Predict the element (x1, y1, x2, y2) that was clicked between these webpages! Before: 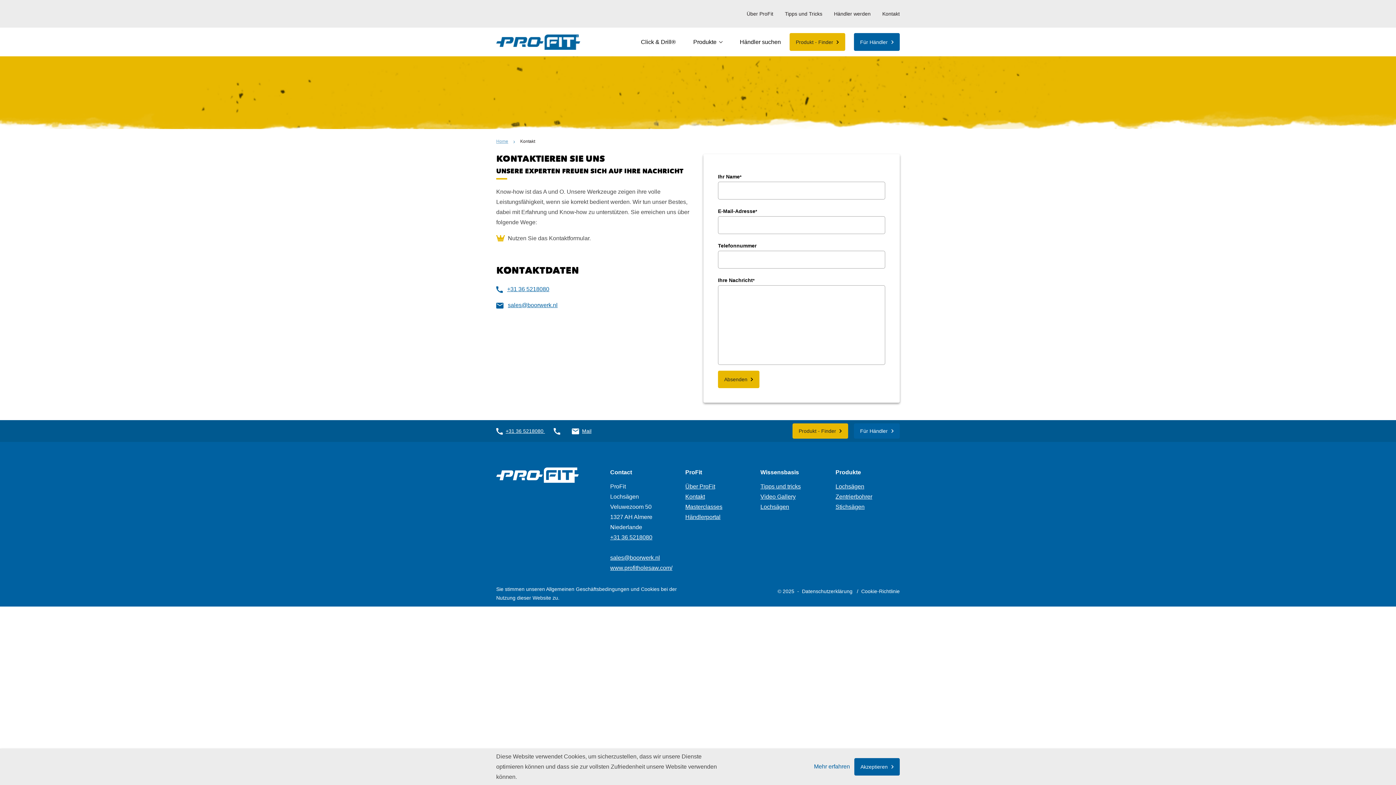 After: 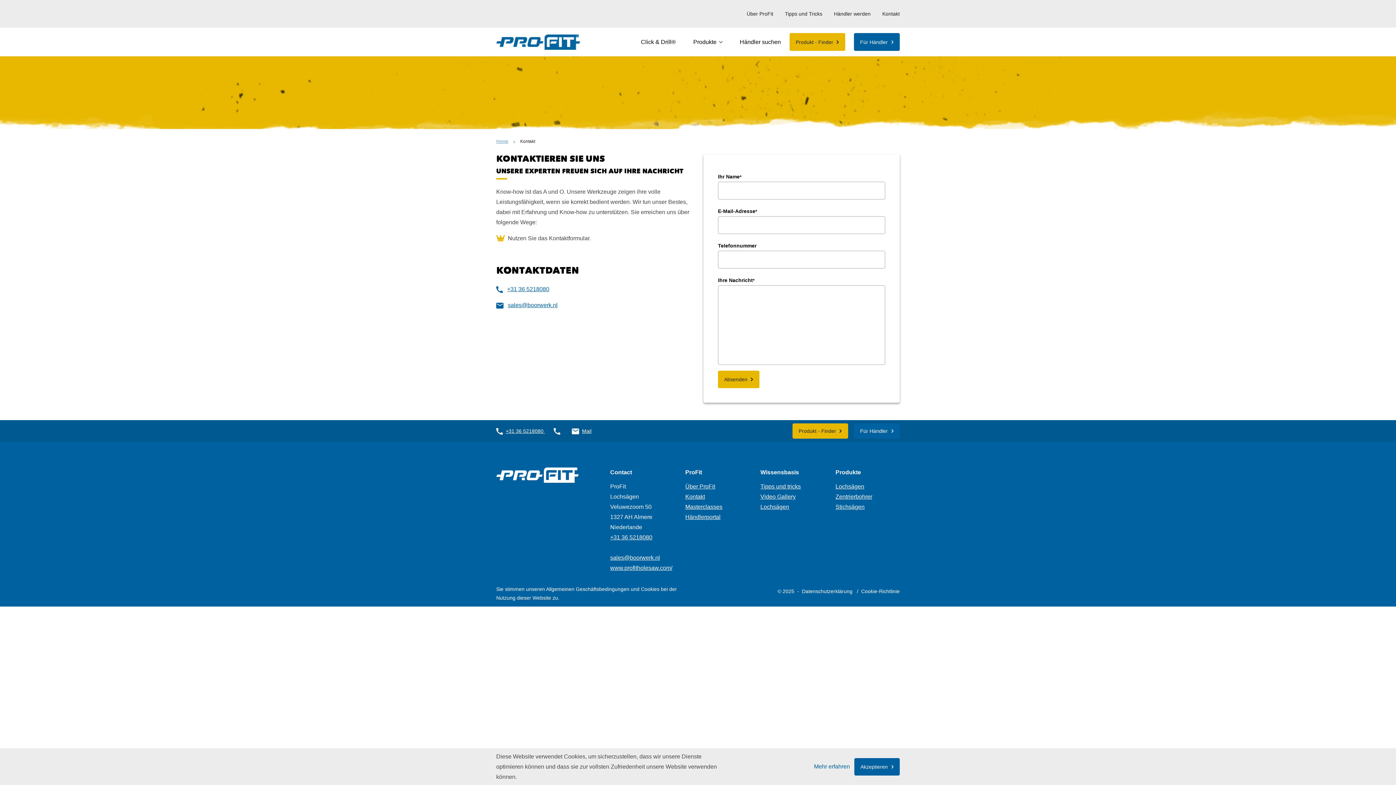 Action: bbox: (685, 493, 705, 500) label: Kontakt